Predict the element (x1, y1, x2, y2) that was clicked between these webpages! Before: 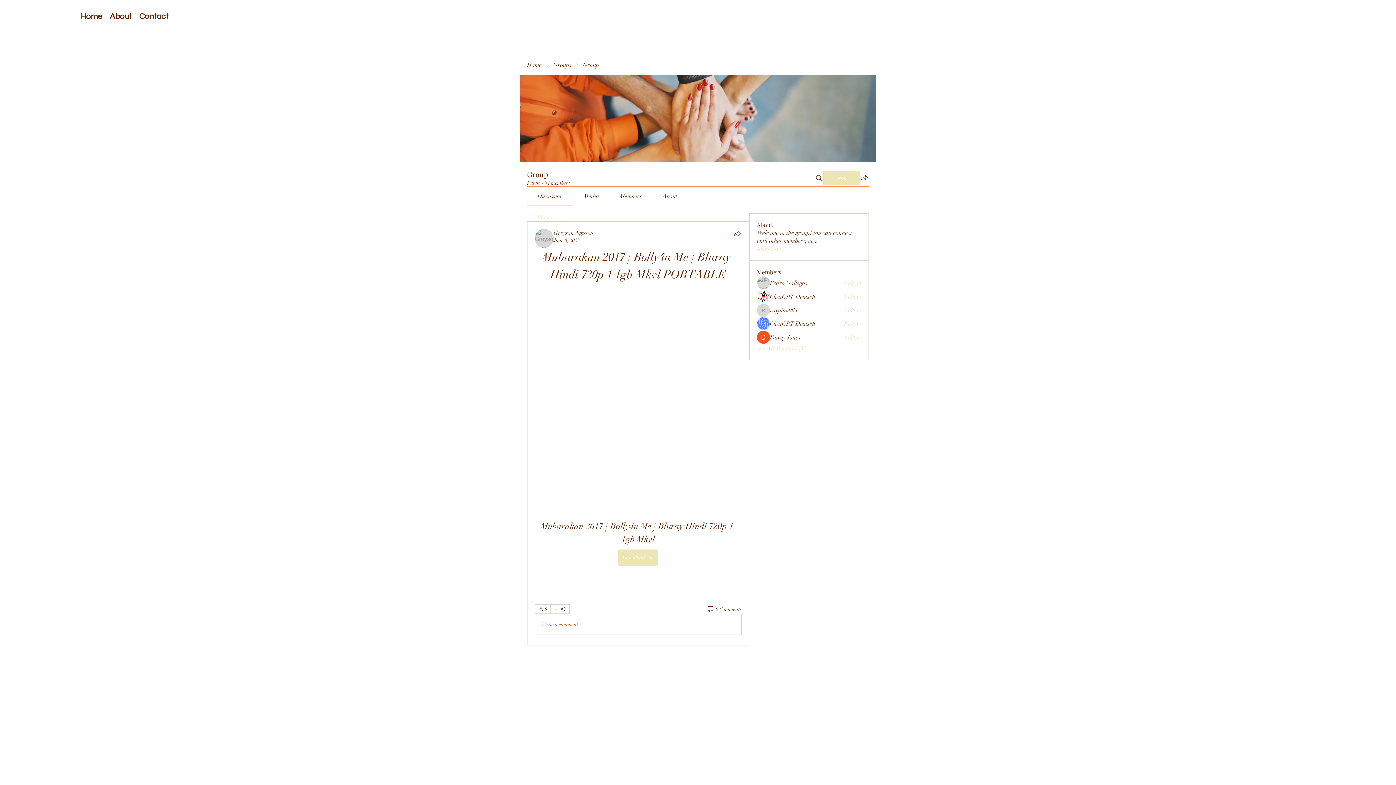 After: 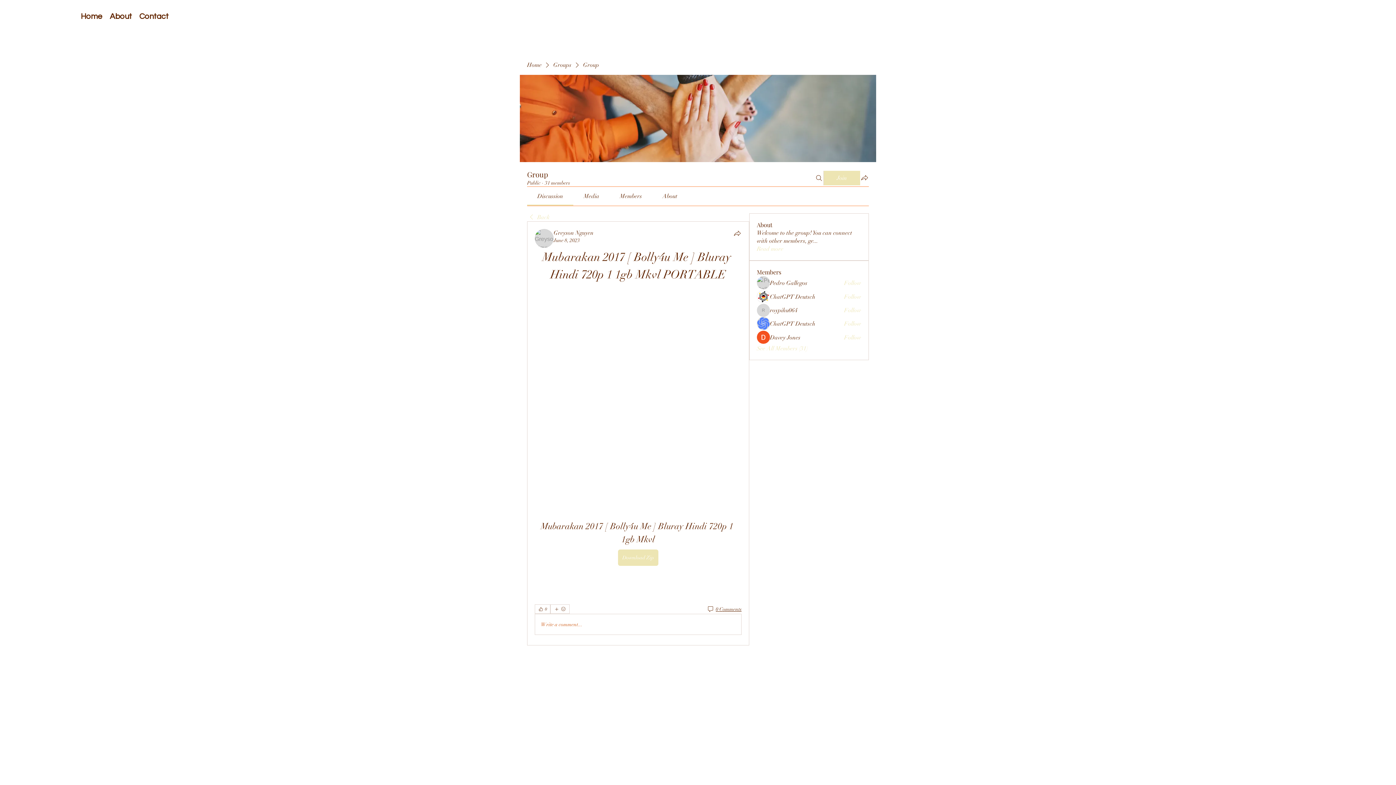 Action: label: 0 Comments bbox: (706, 606, 741, 612)